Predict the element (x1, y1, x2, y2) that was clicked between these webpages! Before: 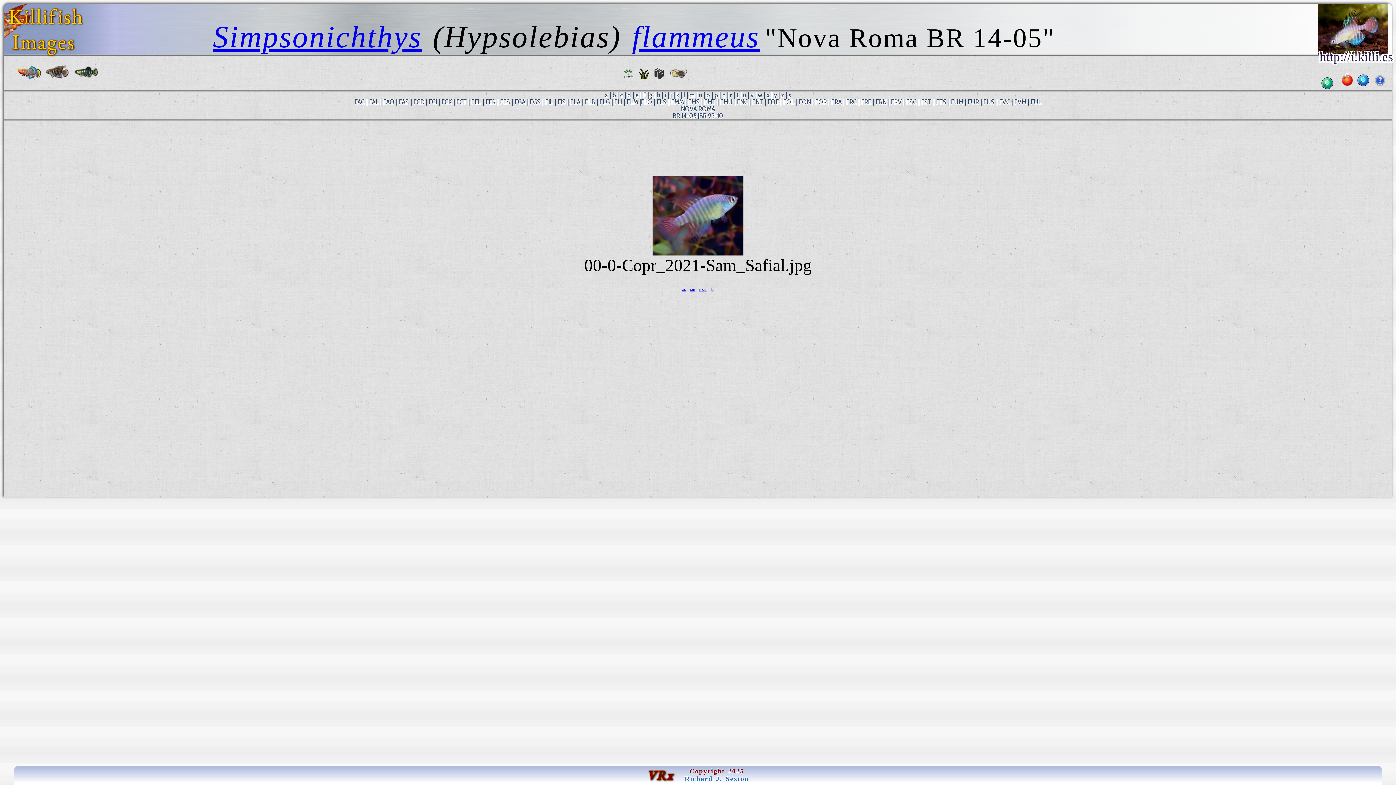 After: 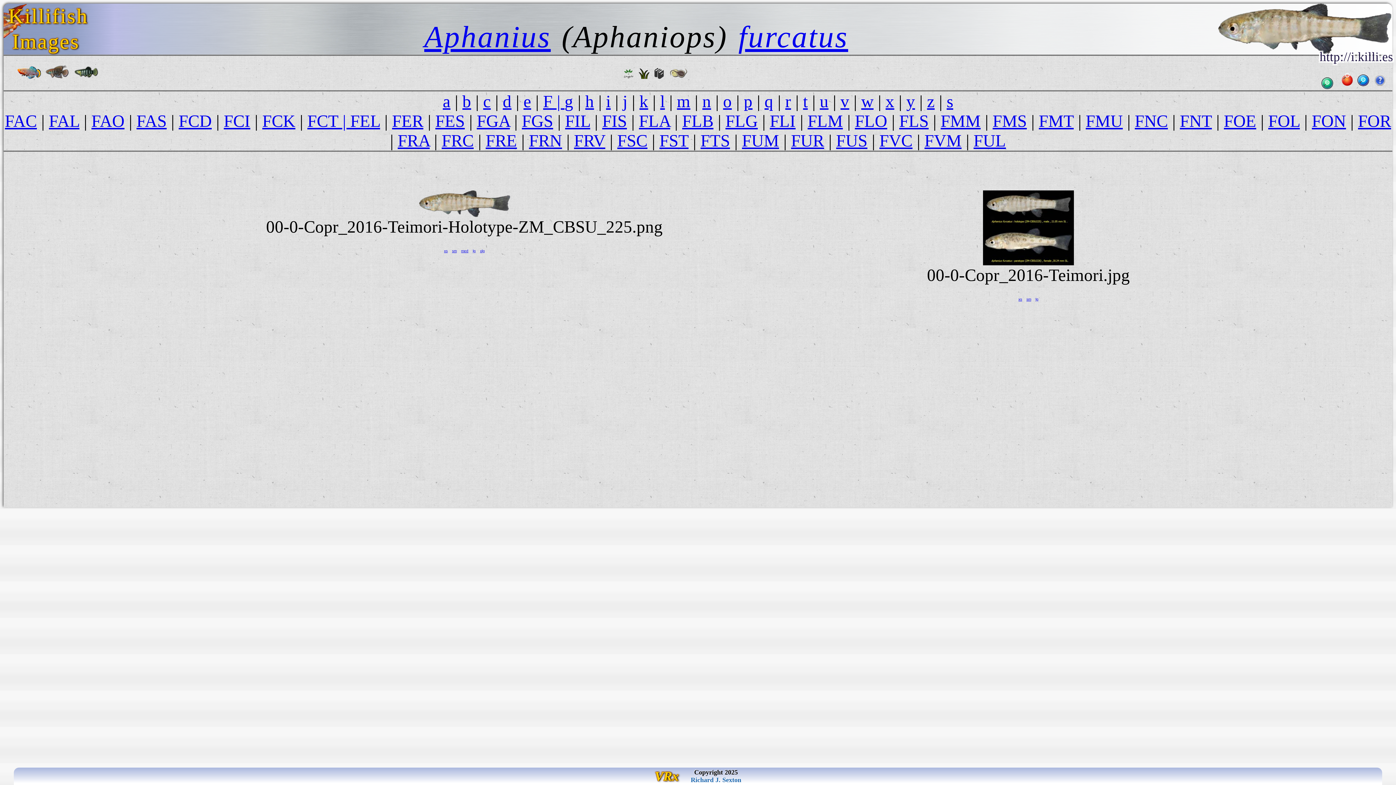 Action: label: FCT bbox: (456, 98, 467, 105)